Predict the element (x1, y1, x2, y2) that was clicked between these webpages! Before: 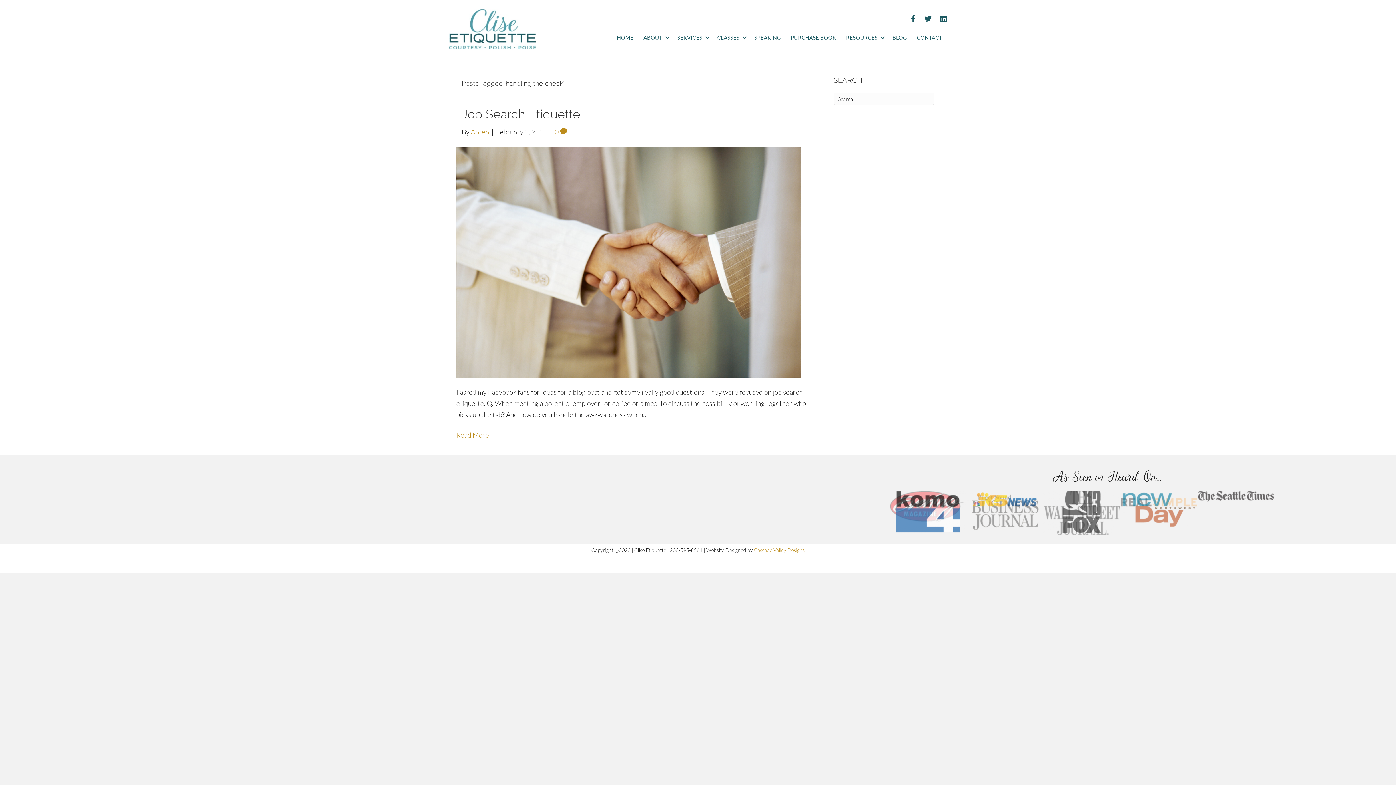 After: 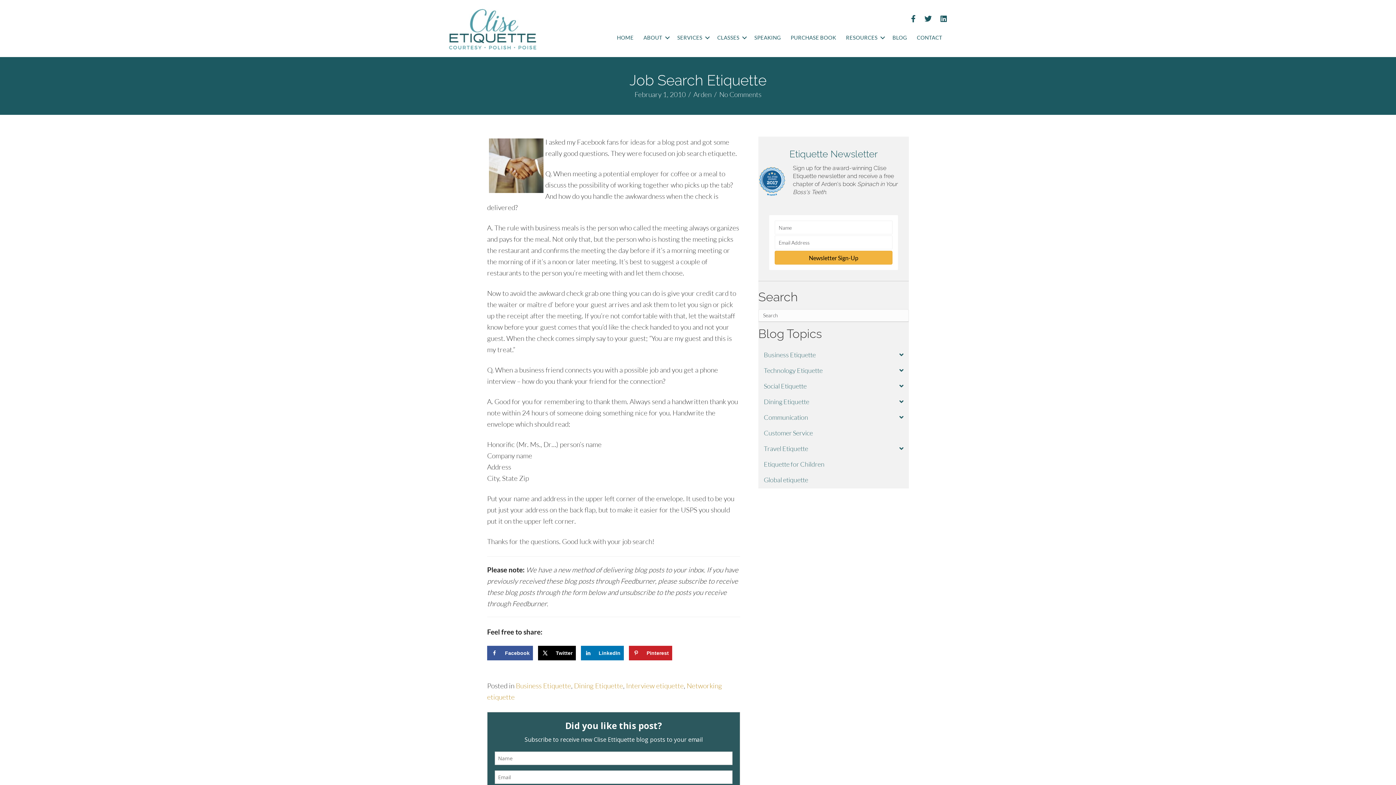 Action: label: Job Search Etiquette bbox: (461, 107, 580, 121)